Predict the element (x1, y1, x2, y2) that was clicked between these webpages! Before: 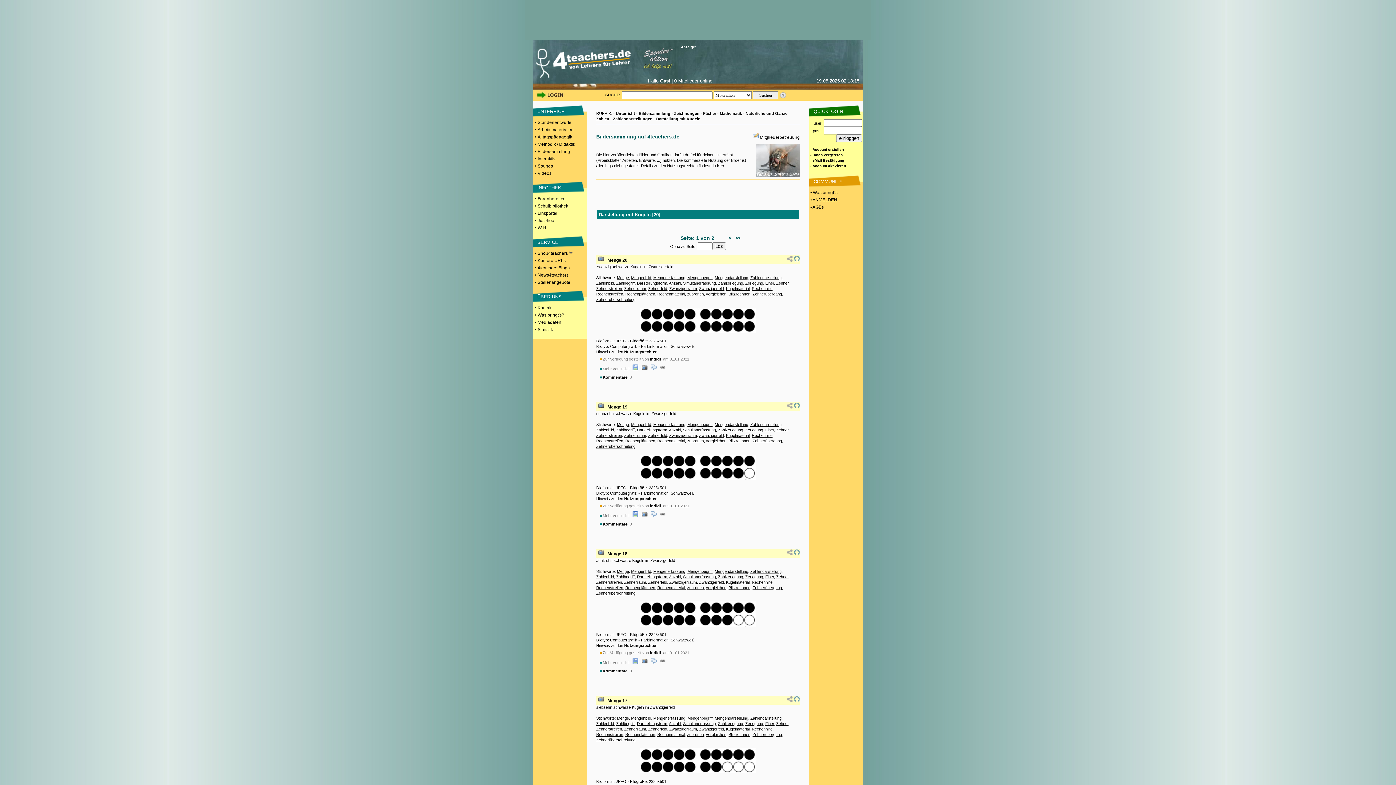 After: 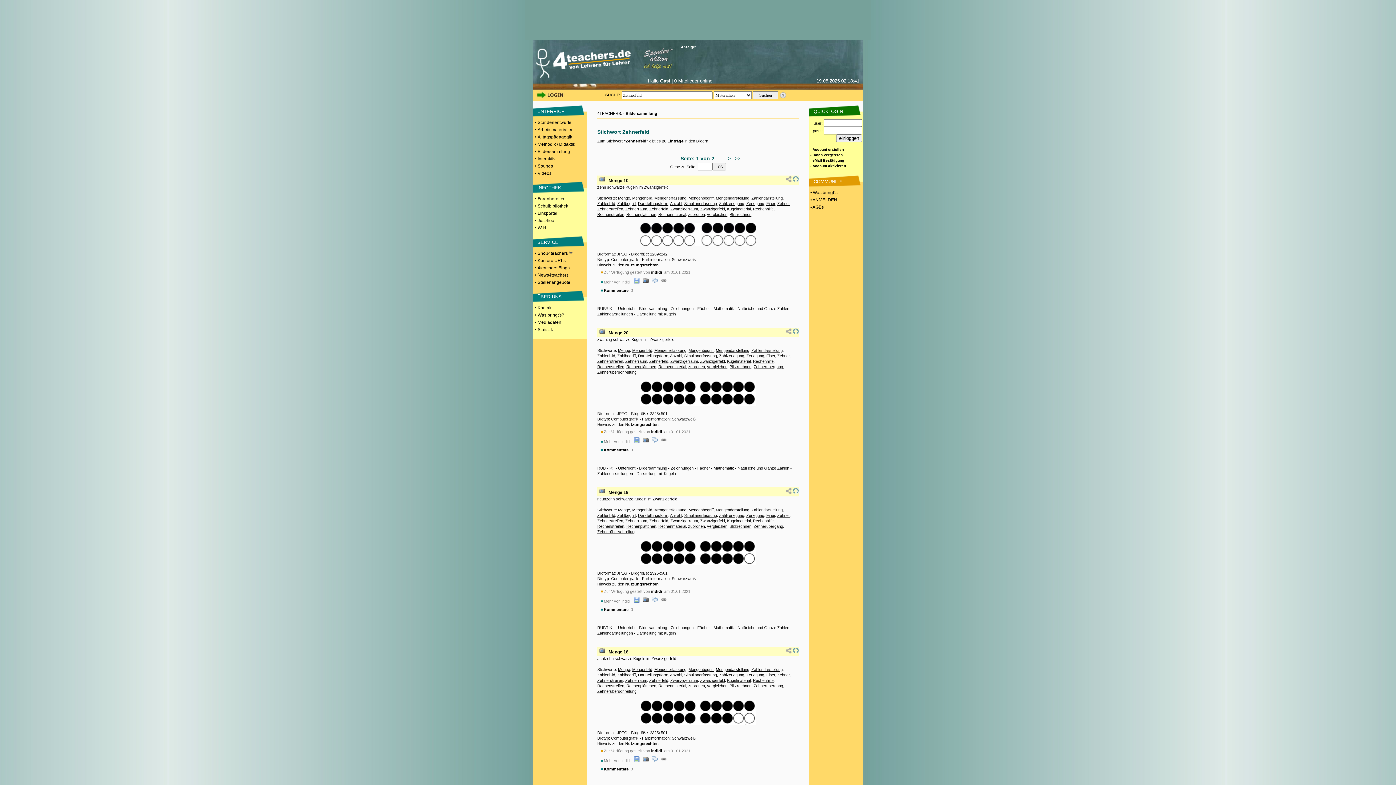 Action: bbox: (648, 286, 667, 290) label: Zehnerfeld